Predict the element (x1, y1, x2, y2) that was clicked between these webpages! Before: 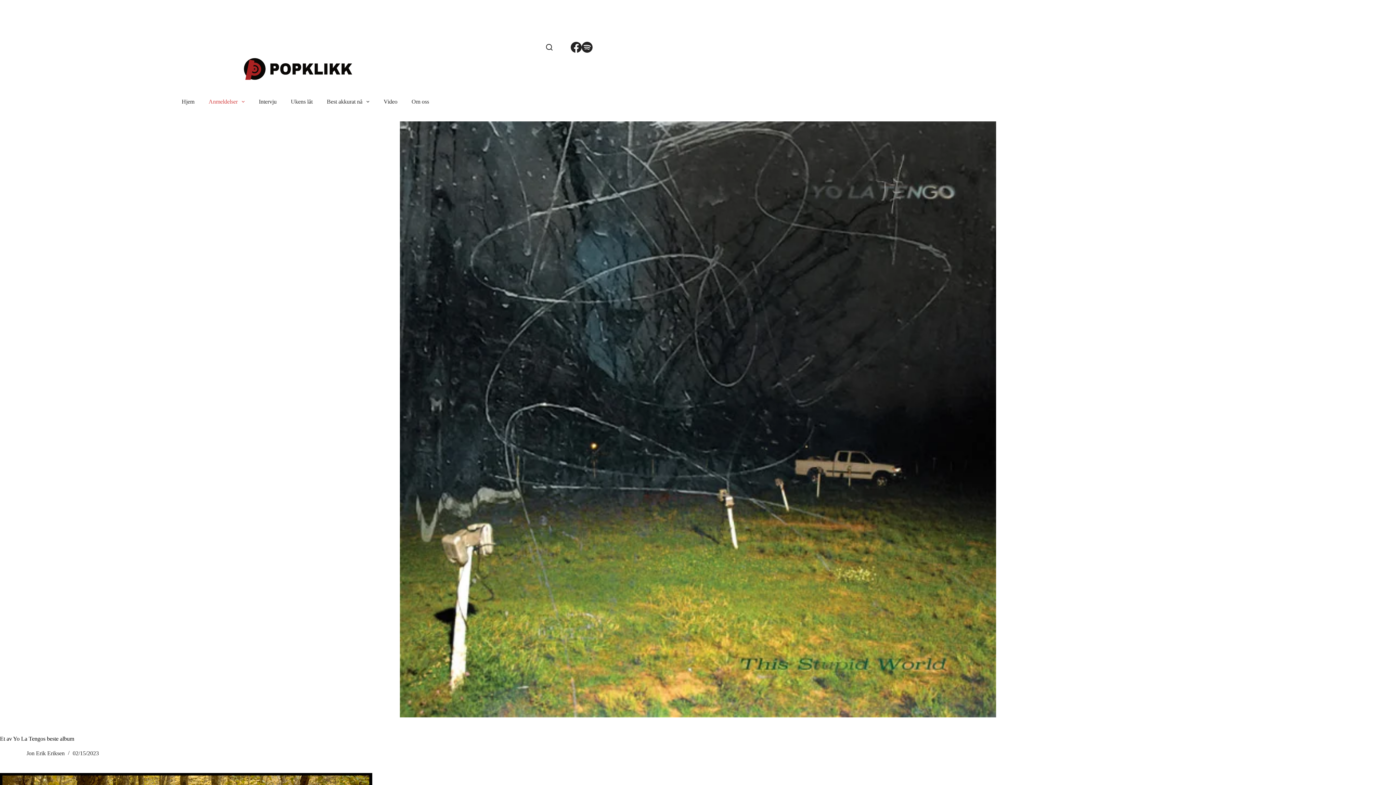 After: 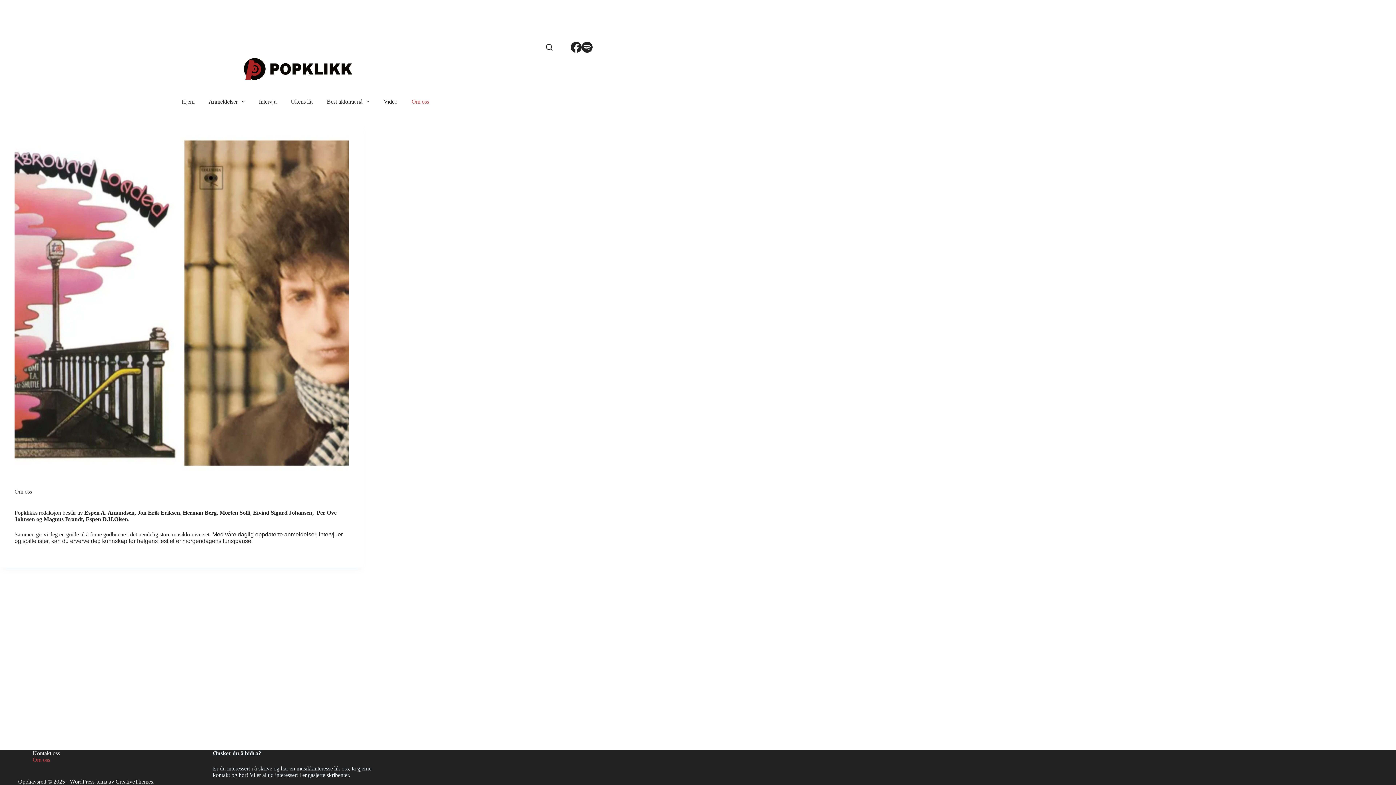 Action: bbox: (404, 87, 436, 116) label: Om oss